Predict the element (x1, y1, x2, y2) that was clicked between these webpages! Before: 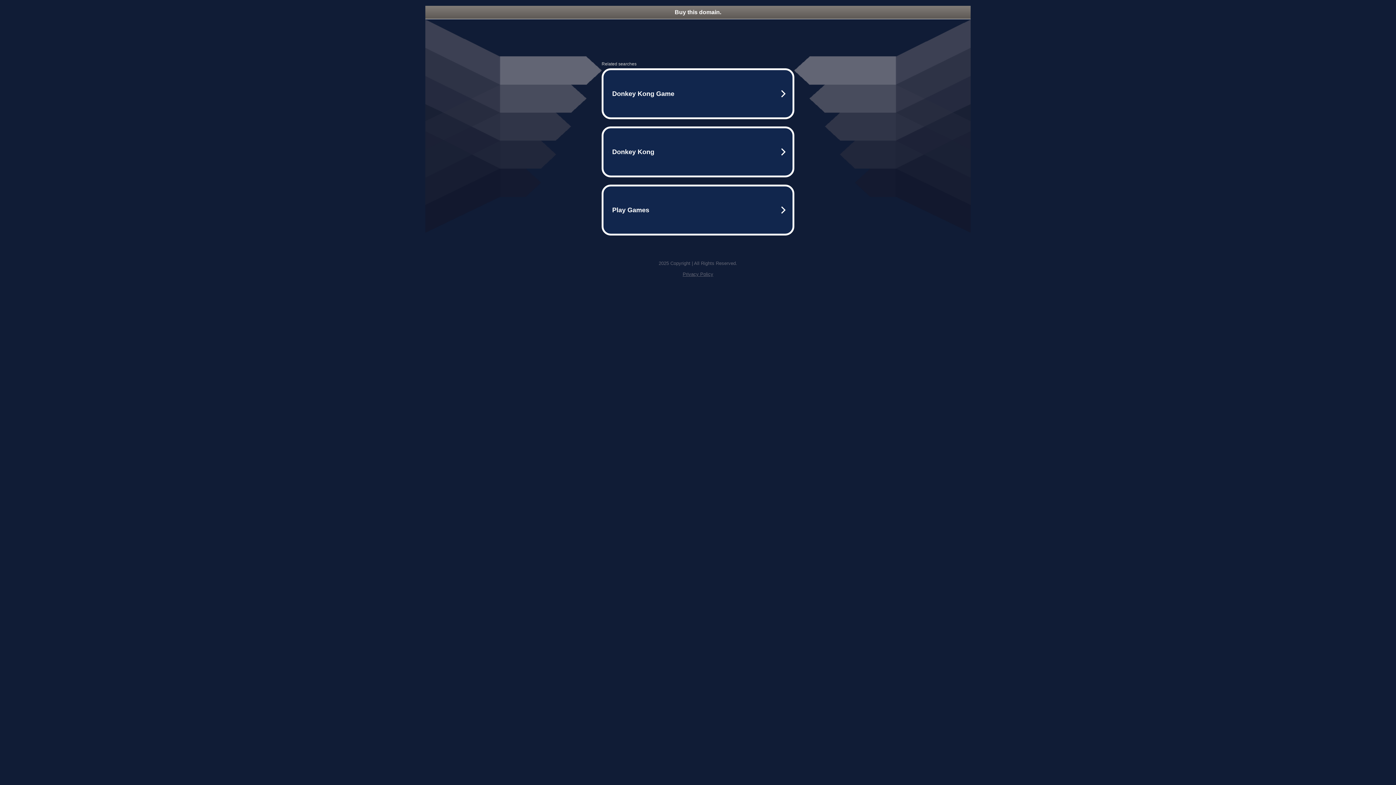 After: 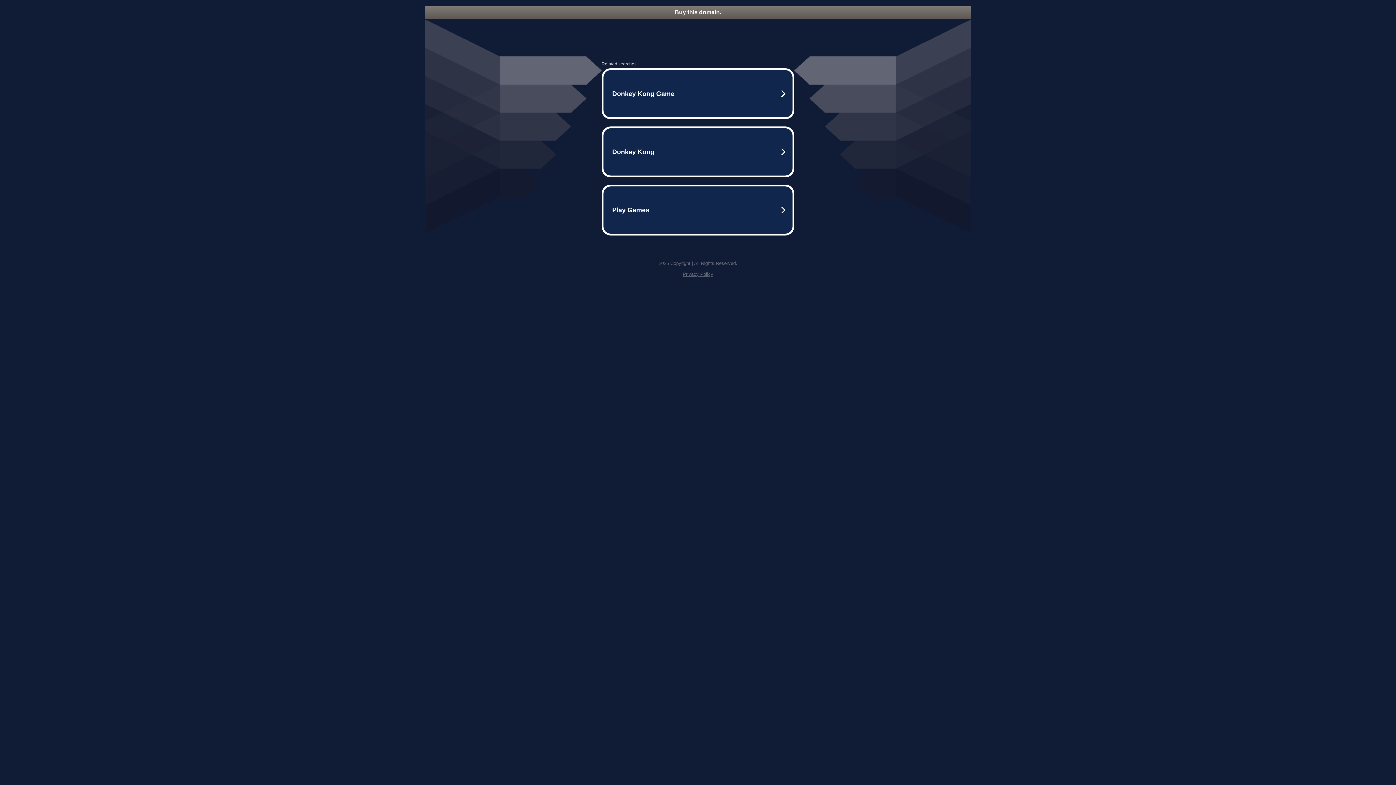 Action: label: Buy this domain. bbox: (425, 5, 970, 18)